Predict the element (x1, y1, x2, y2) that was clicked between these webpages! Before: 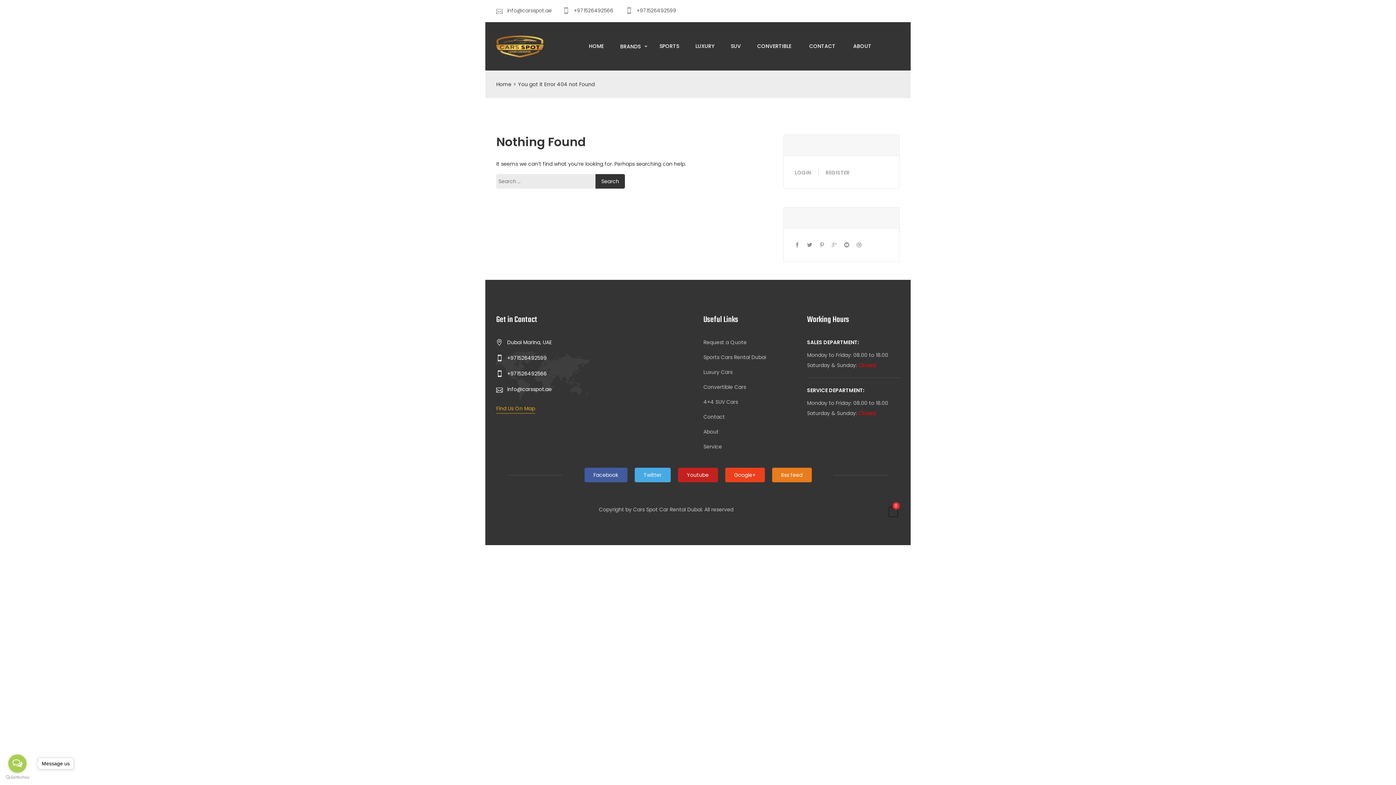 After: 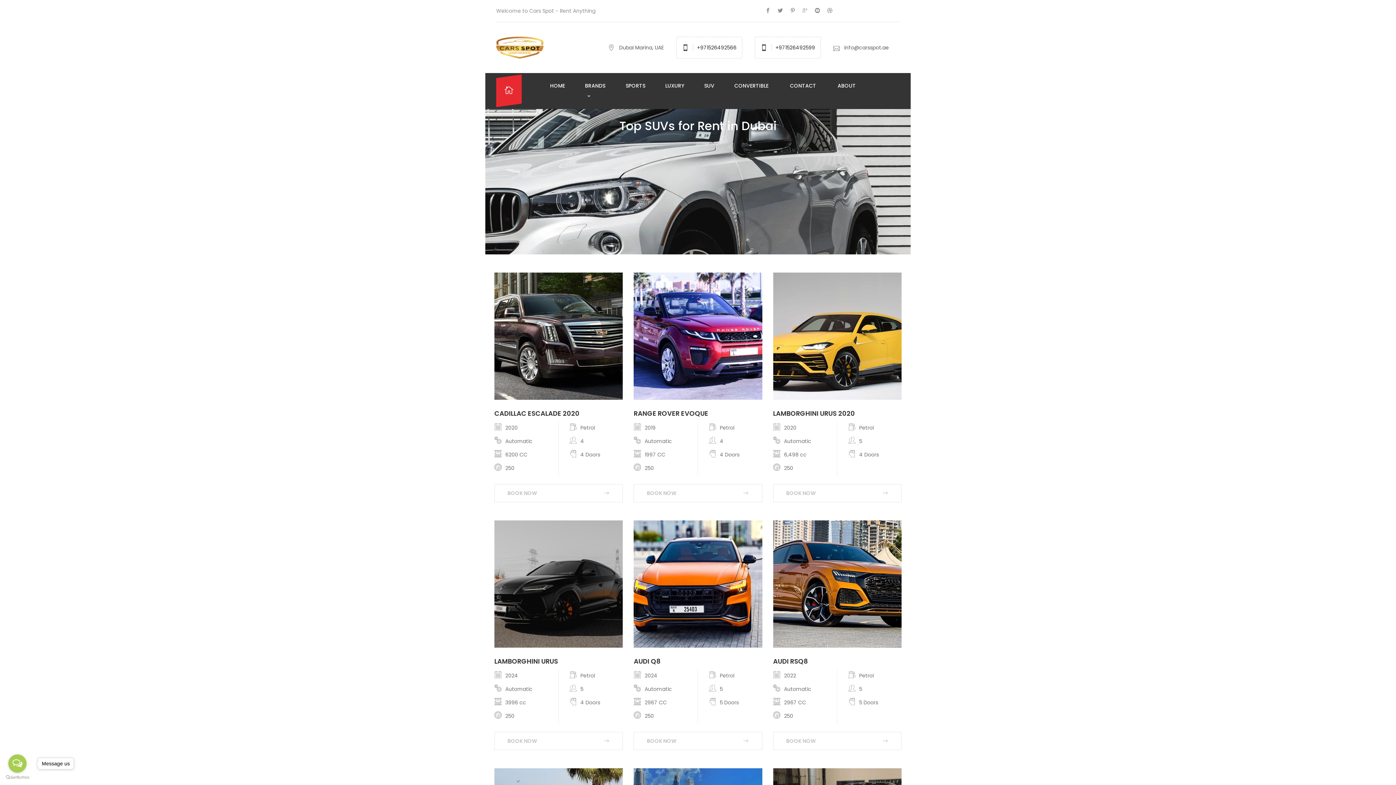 Action: label: SUV bbox: (725, 22, 752, 70)